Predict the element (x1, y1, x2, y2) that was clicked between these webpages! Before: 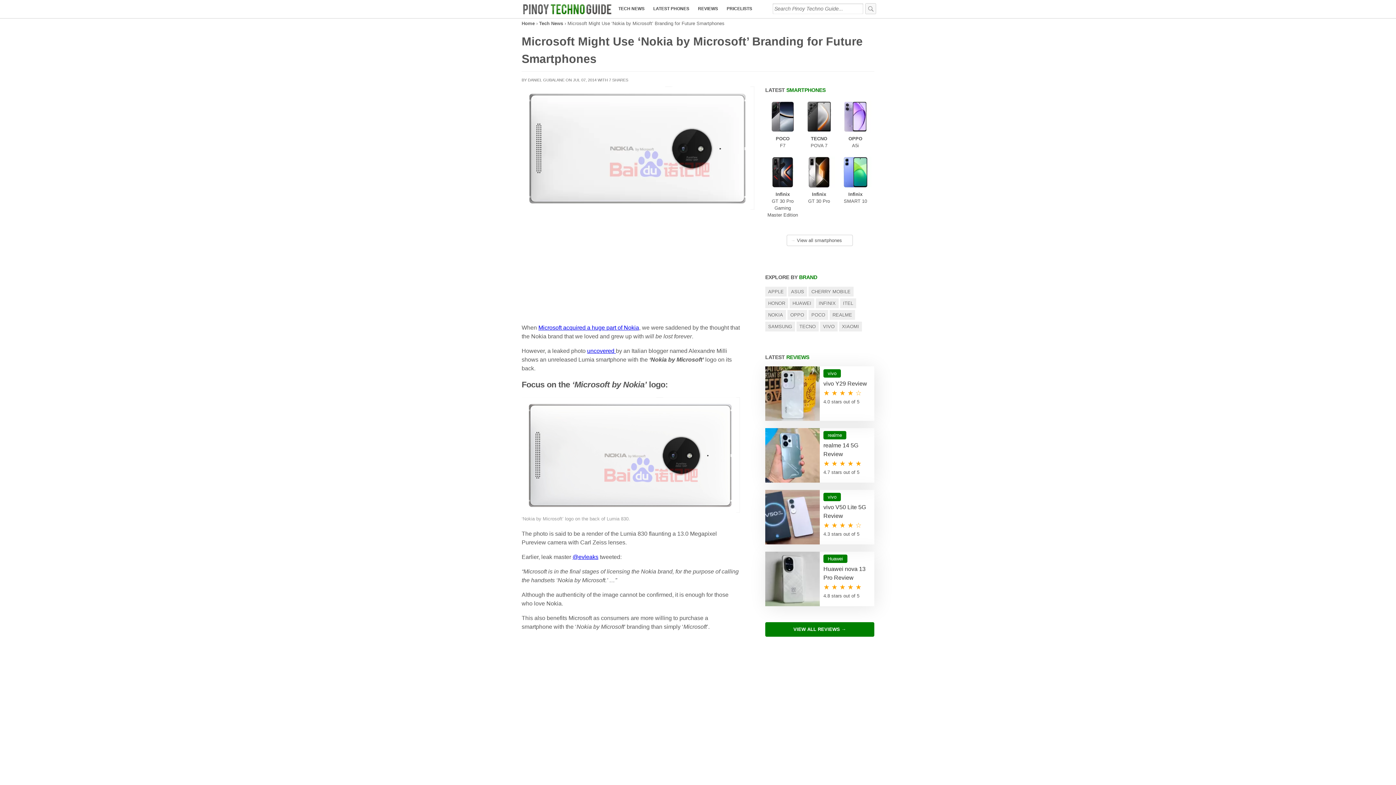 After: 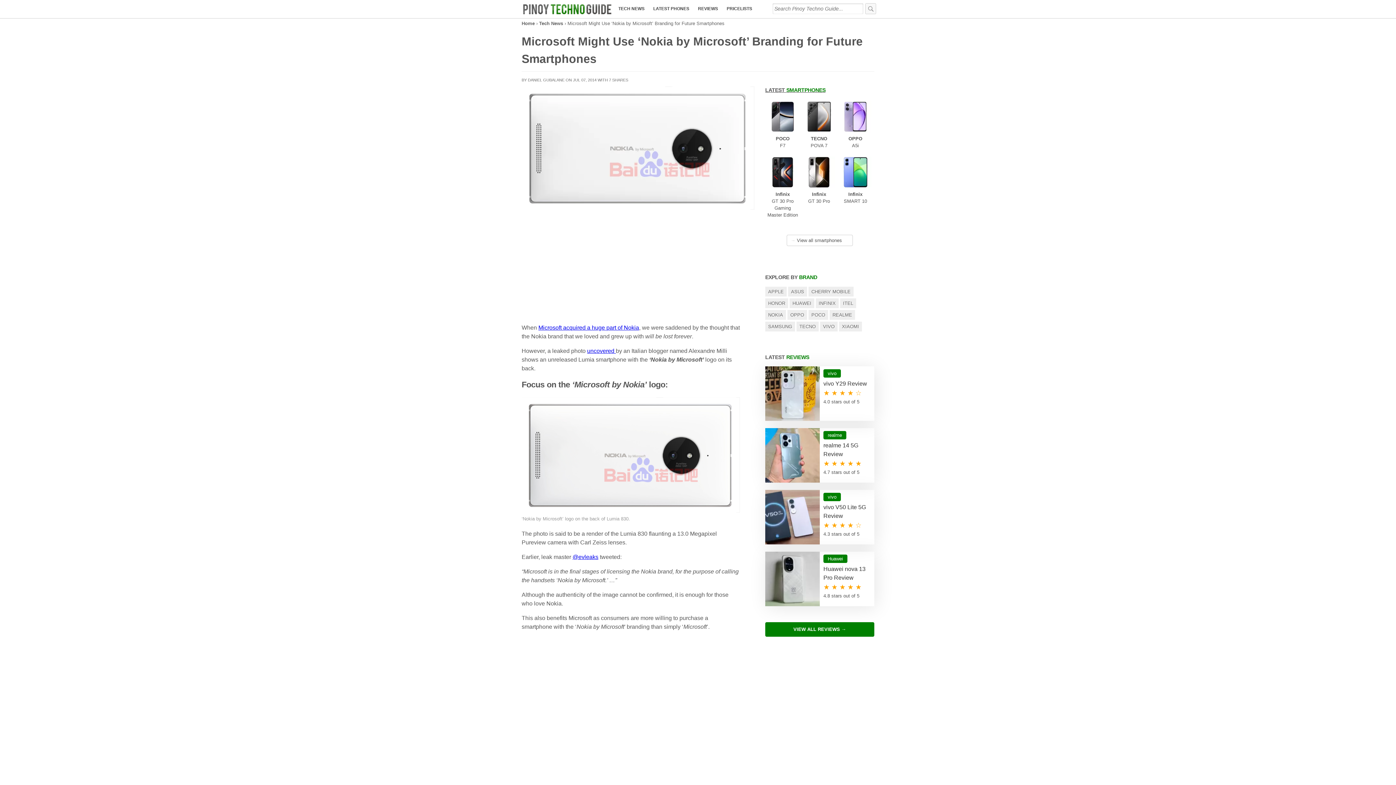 Action: label: LATEST SMARTPHONES bbox: (765, 87, 825, 93)